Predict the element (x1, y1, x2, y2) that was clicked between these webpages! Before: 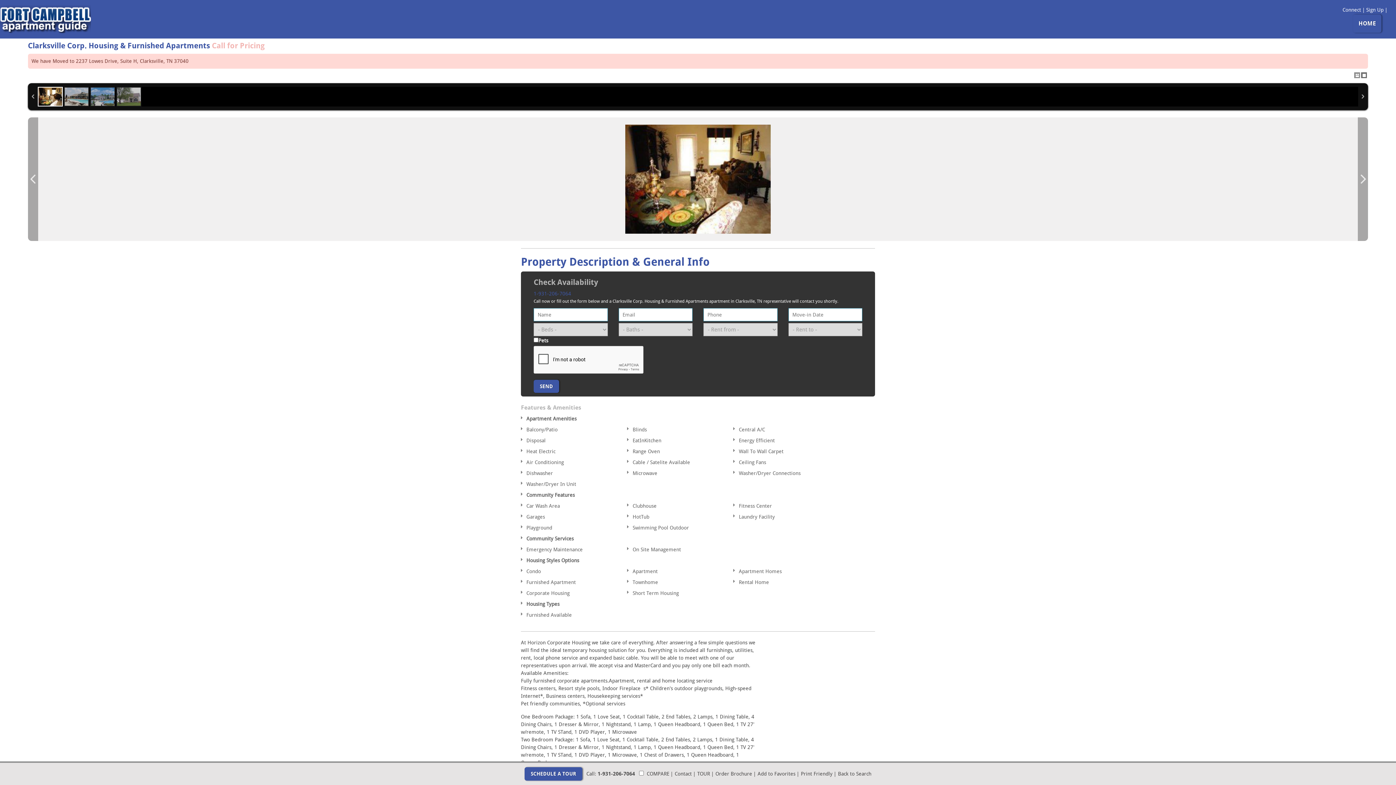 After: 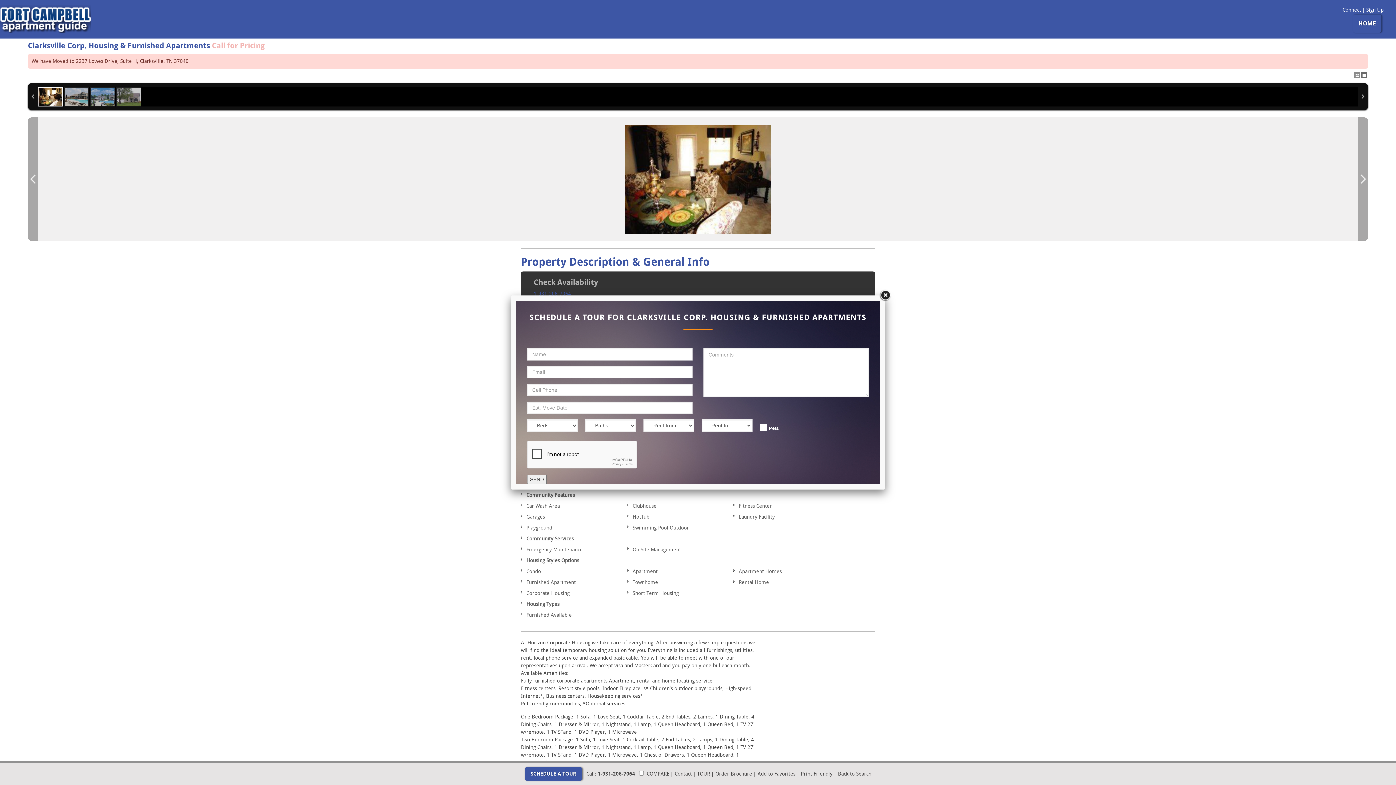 Action: label: TOUR bbox: (697, 771, 710, 777)